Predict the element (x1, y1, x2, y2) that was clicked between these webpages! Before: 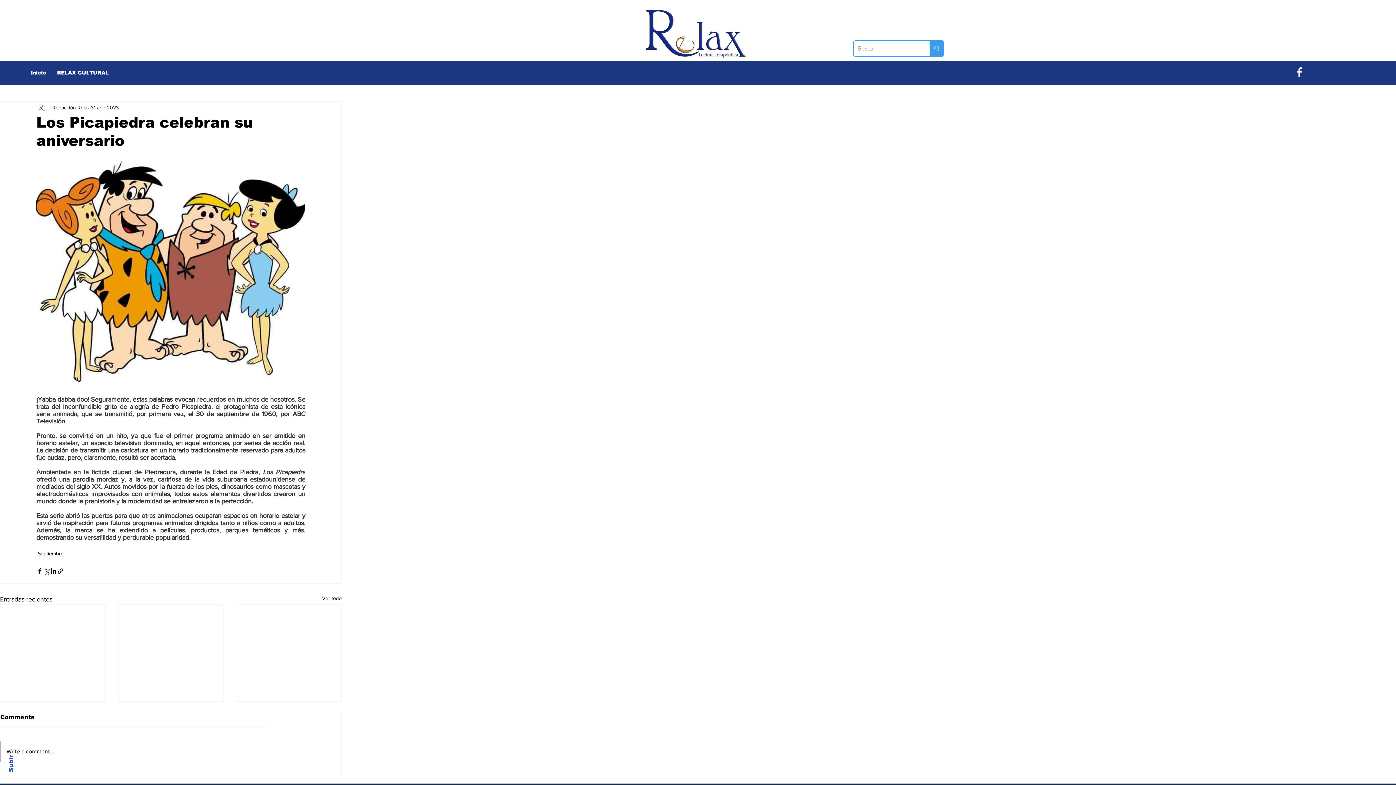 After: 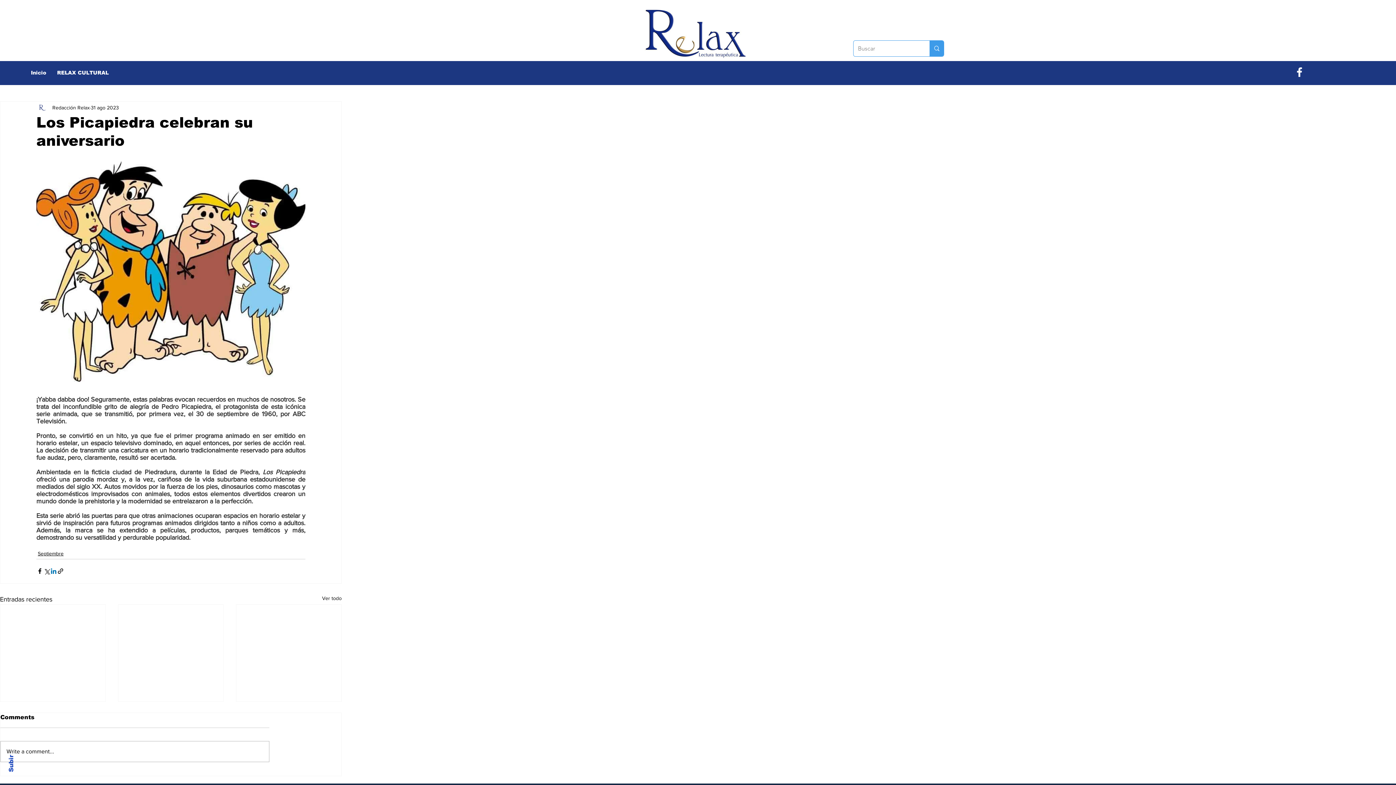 Action: label: Compartir a través de LinkedIn bbox: (50, 568, 57, 575)